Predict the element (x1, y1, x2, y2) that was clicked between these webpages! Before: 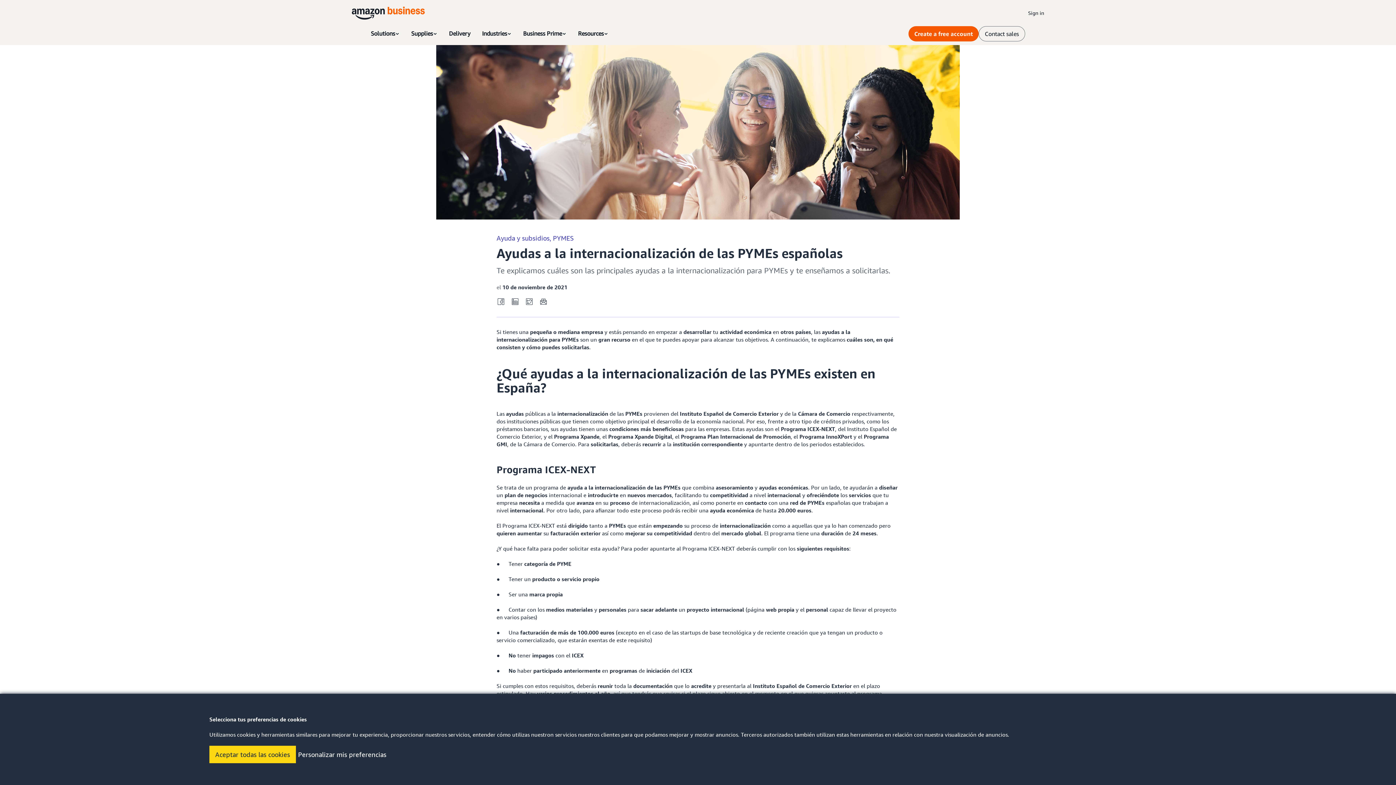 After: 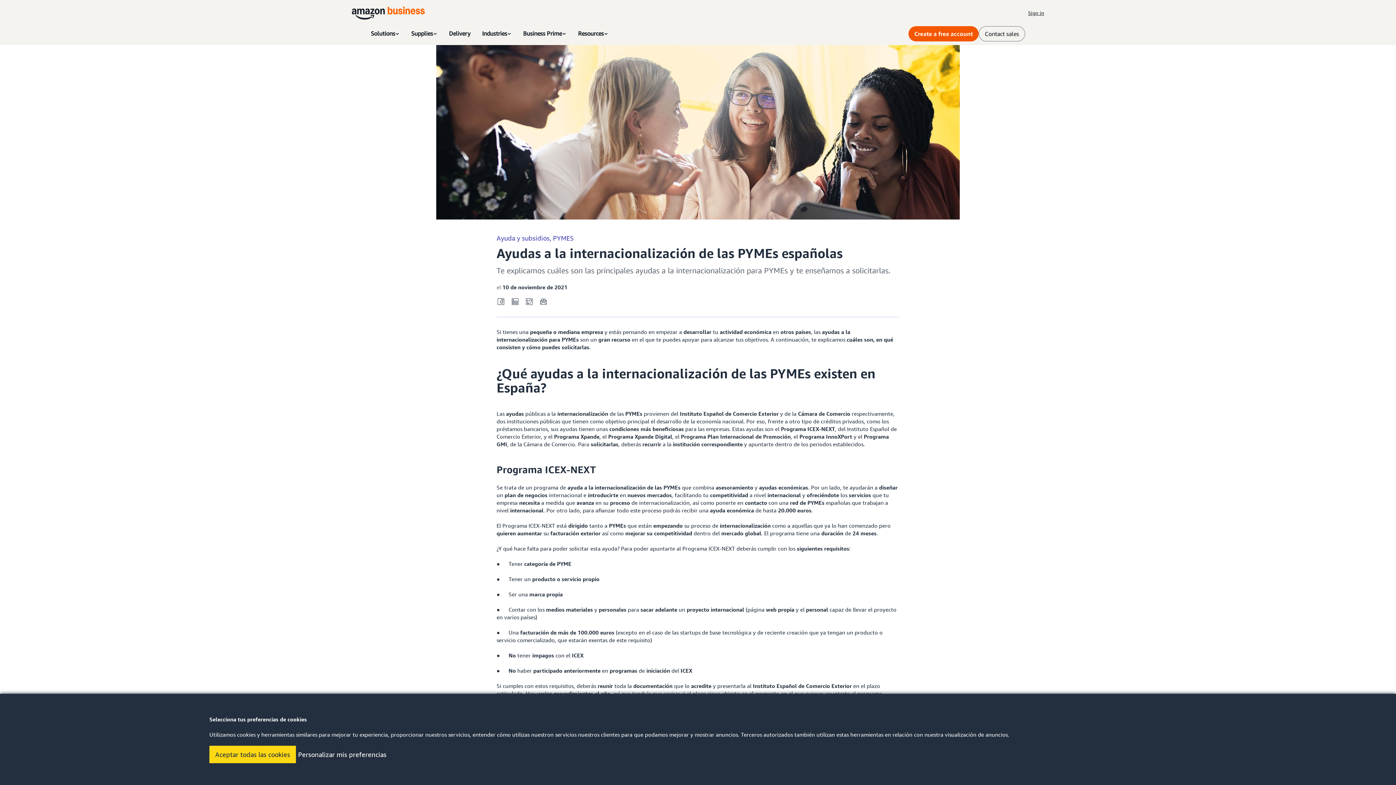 Action: bbox: (1028, 9, 1044, 16) label: sign in Opens in a new tab